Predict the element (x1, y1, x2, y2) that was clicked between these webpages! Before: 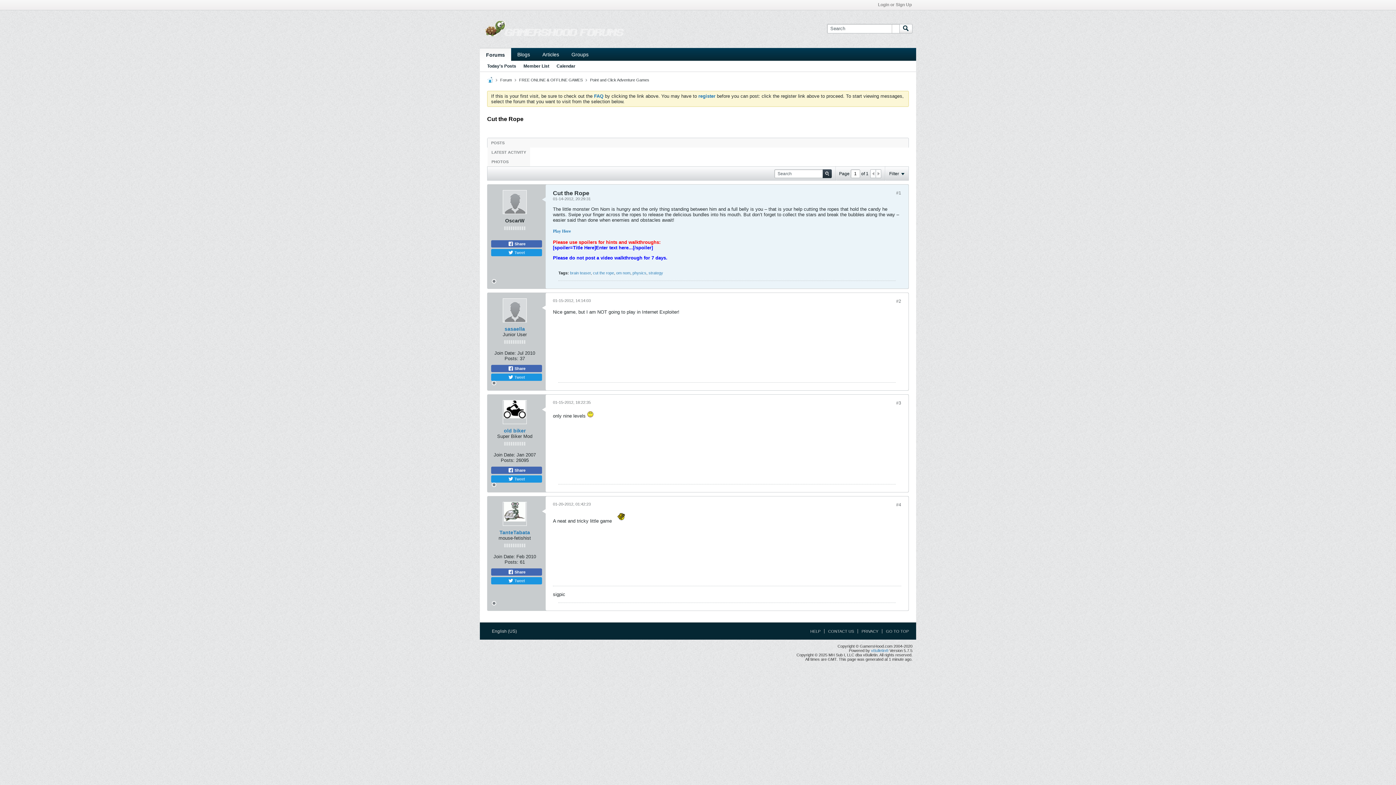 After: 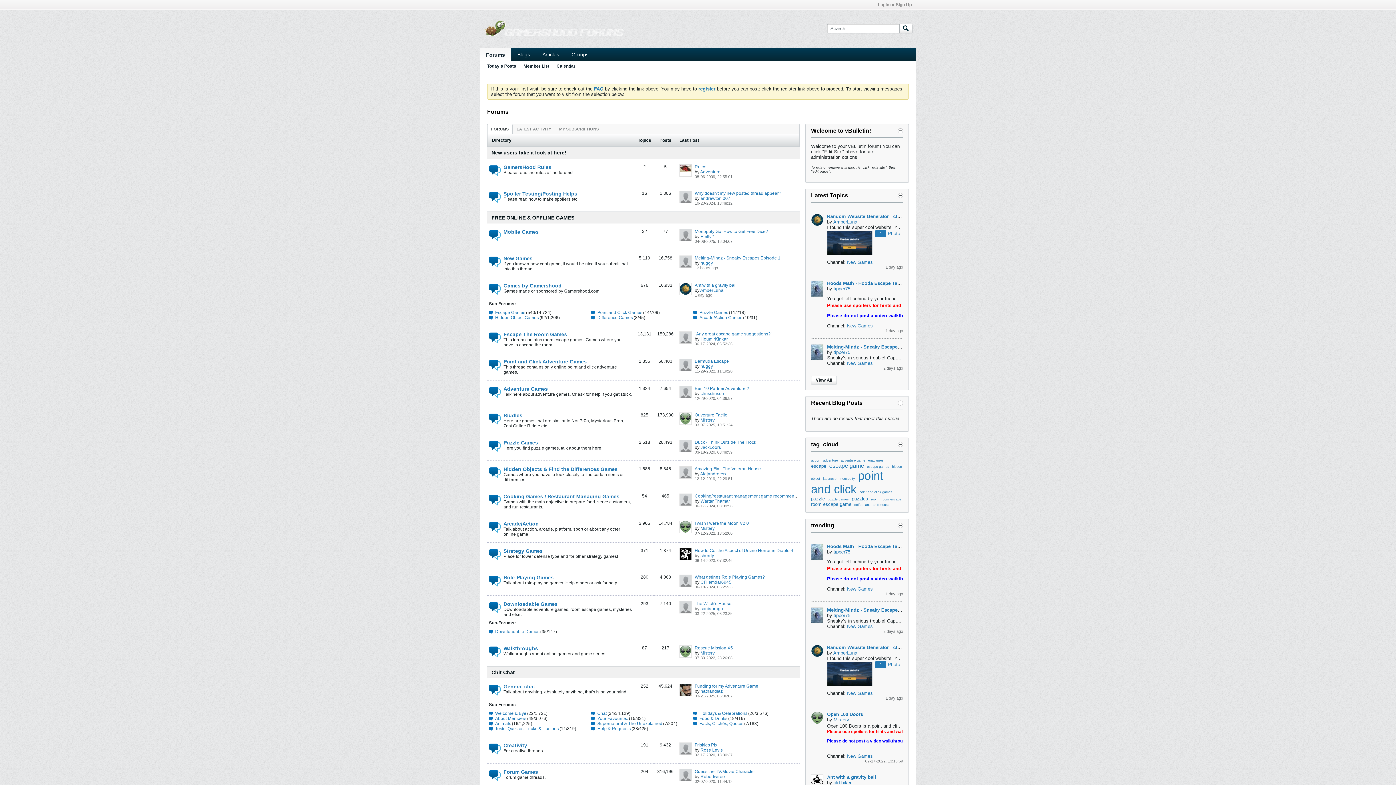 Action: bbox: (483, 32, 665, 37)